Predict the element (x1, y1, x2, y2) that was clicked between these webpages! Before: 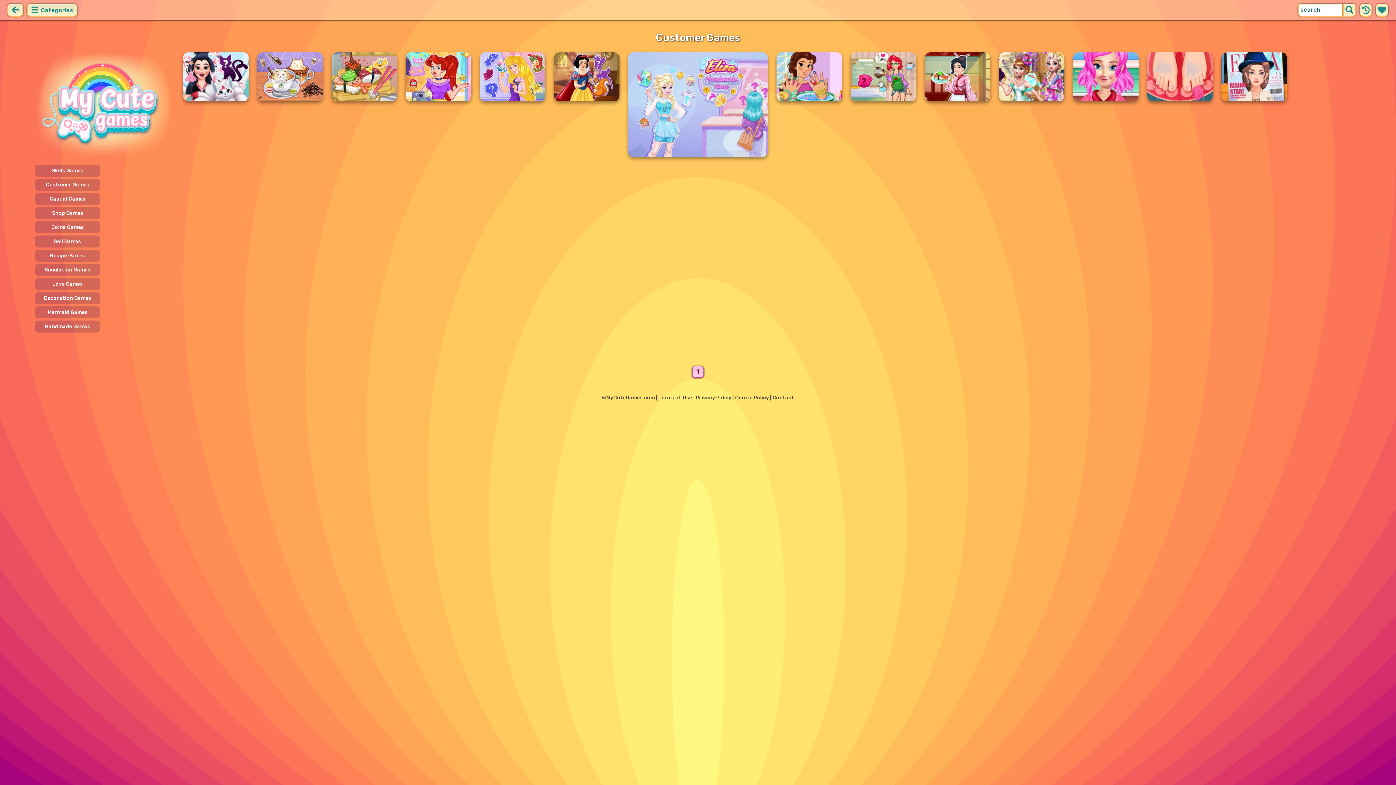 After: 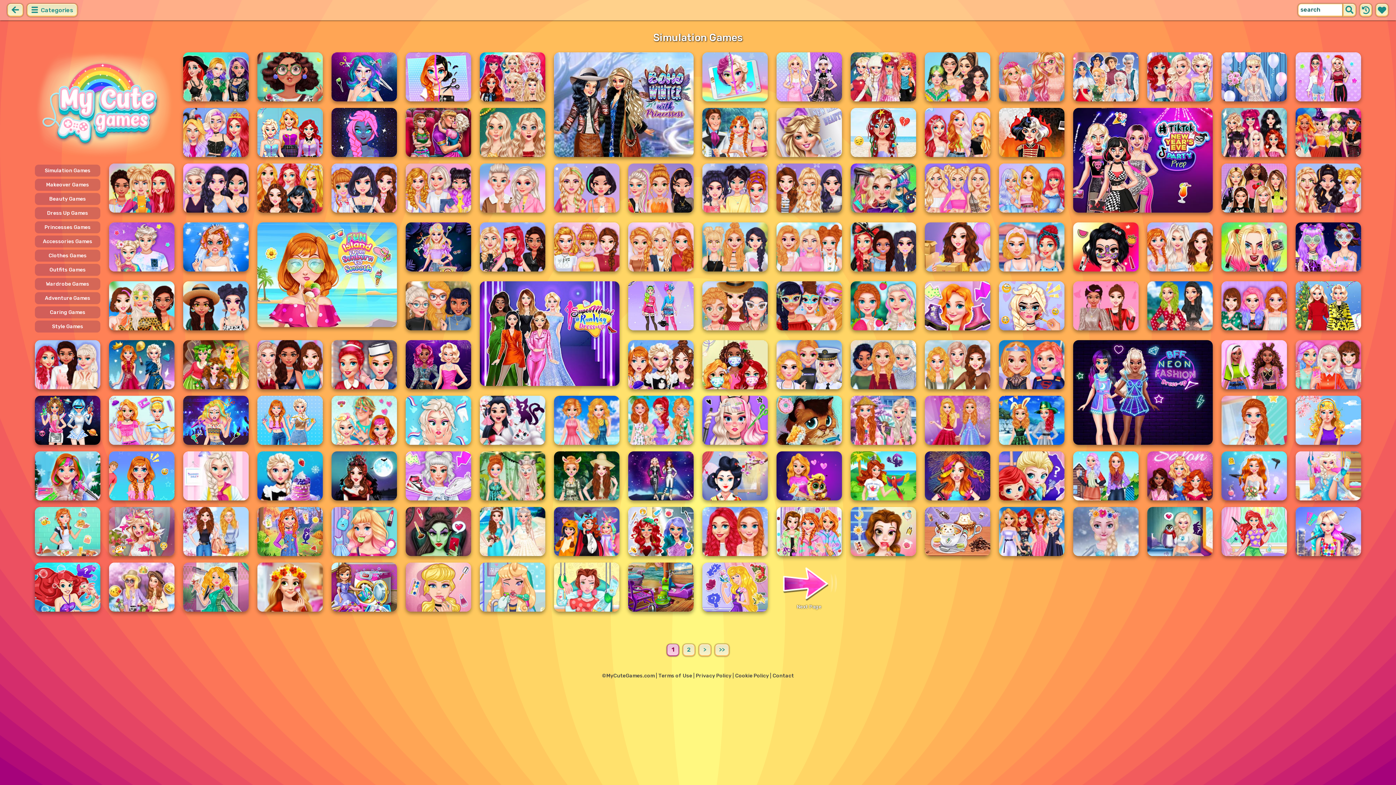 Action: bbox: (34, 264, 100, 276) label: Simulation Games